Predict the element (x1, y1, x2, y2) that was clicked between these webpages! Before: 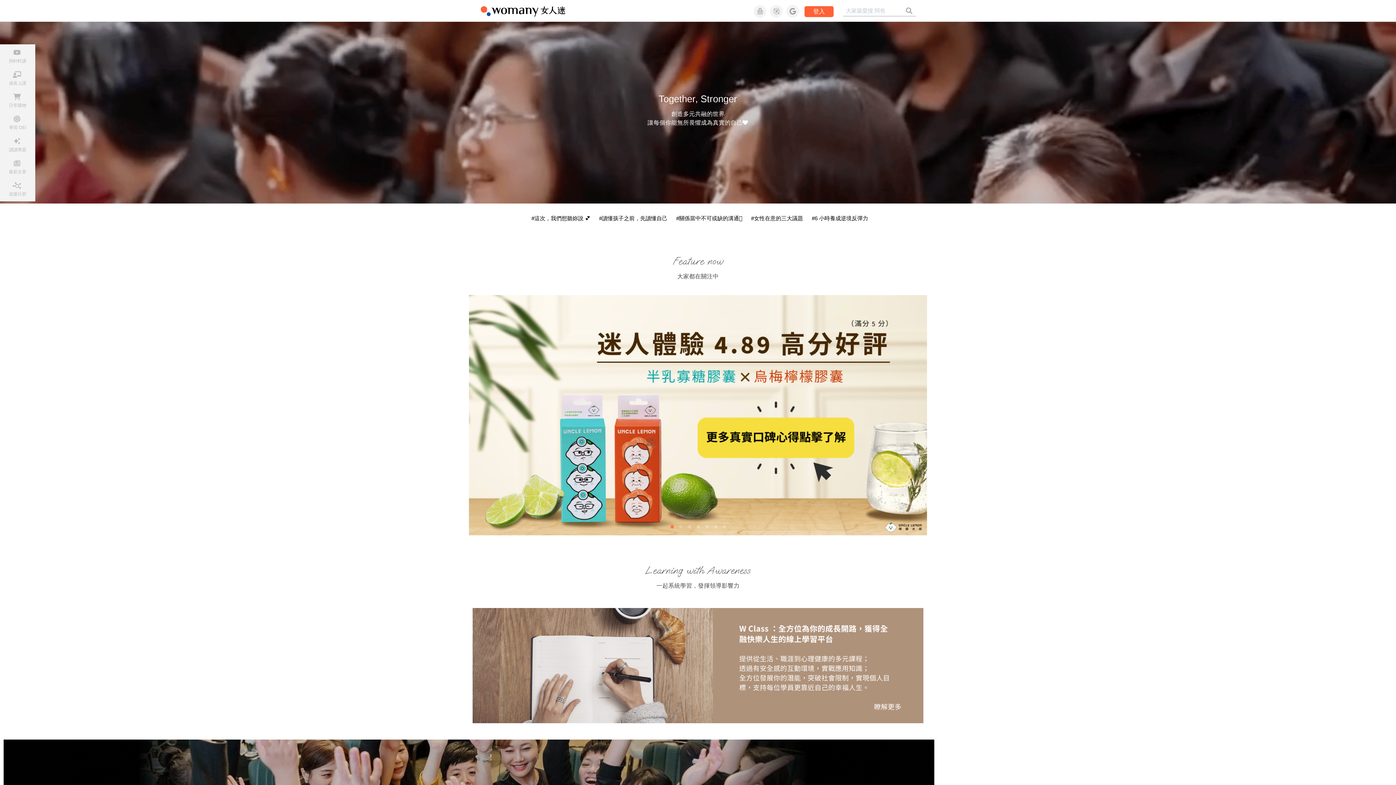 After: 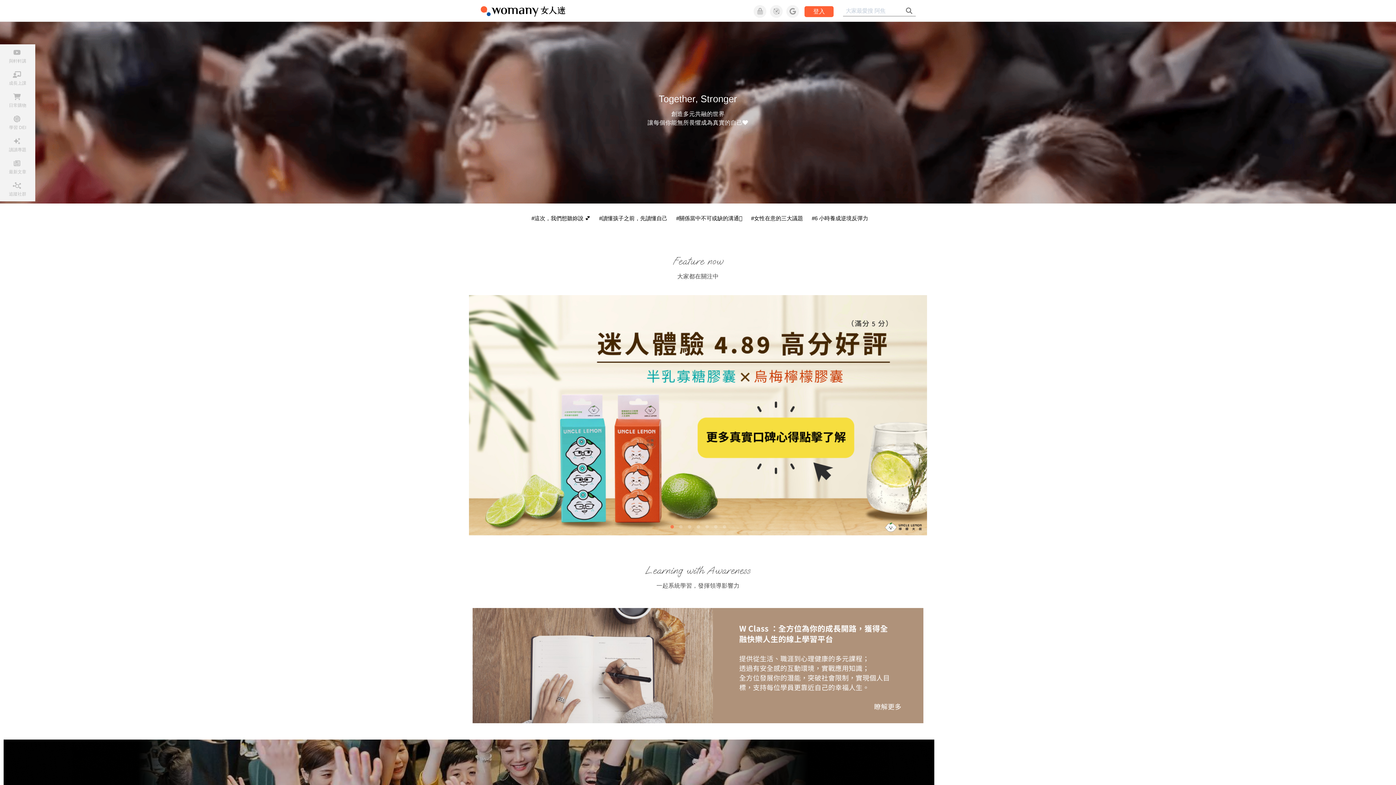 Action: label:   bbox: (901, 0, 916, 21)